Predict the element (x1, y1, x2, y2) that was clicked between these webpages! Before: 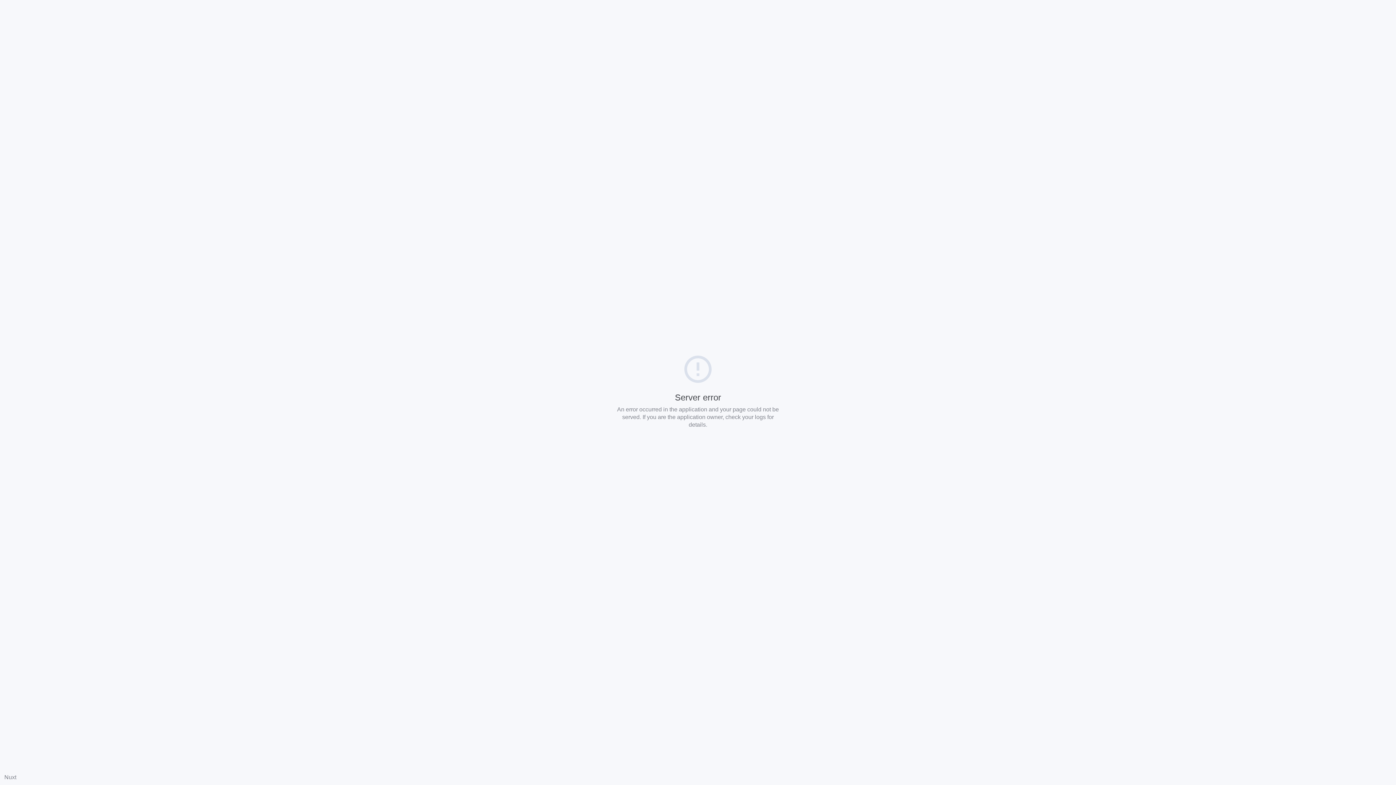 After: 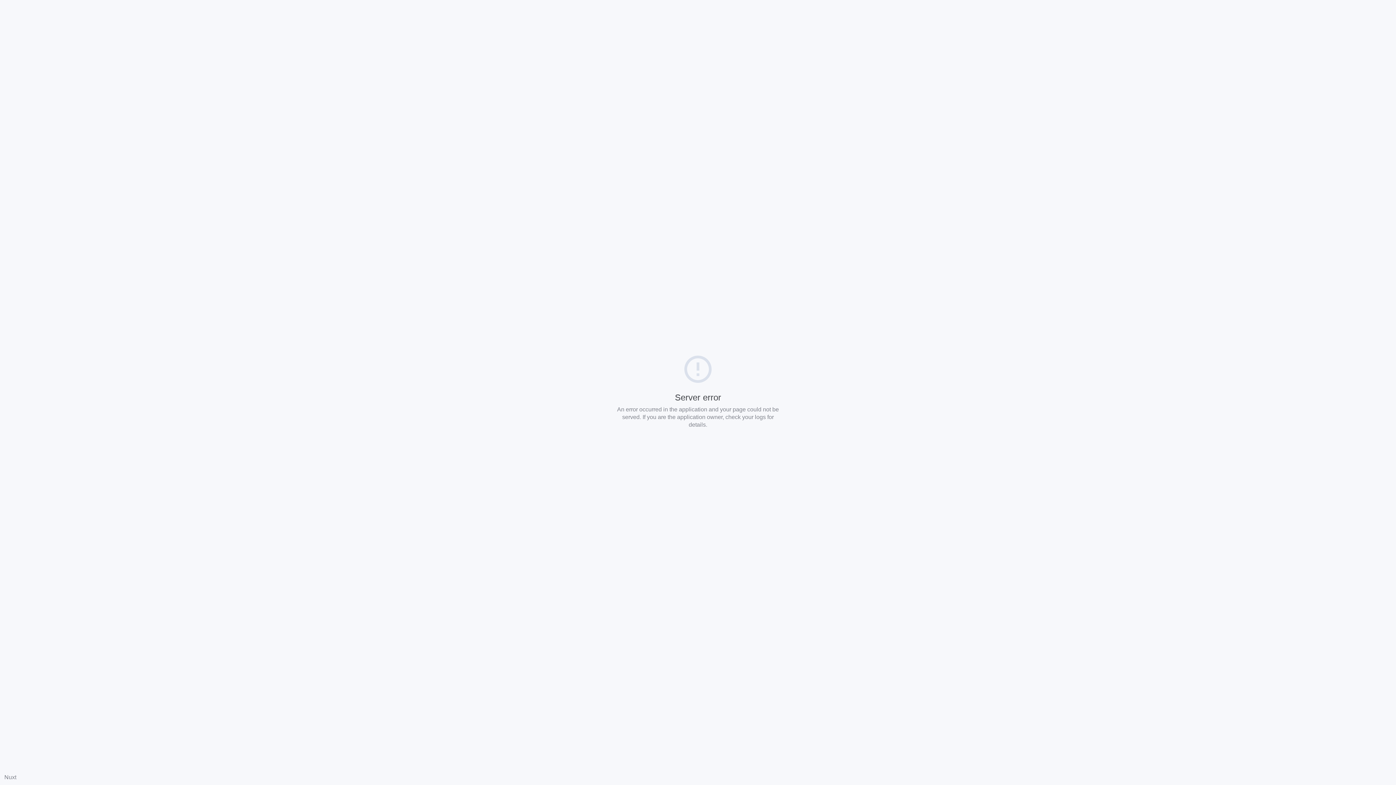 Action: label: Nuxt bbox: (4, 774, 16, 780)